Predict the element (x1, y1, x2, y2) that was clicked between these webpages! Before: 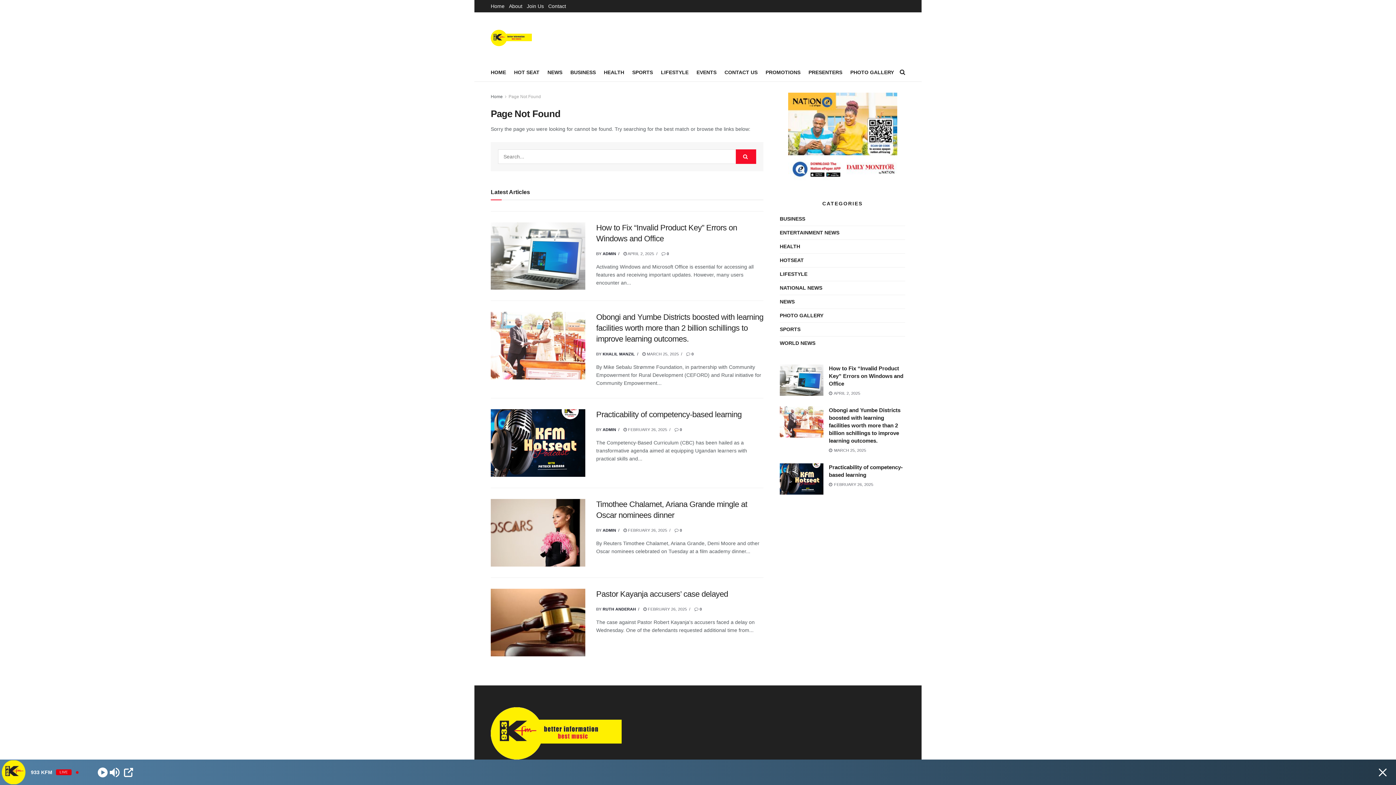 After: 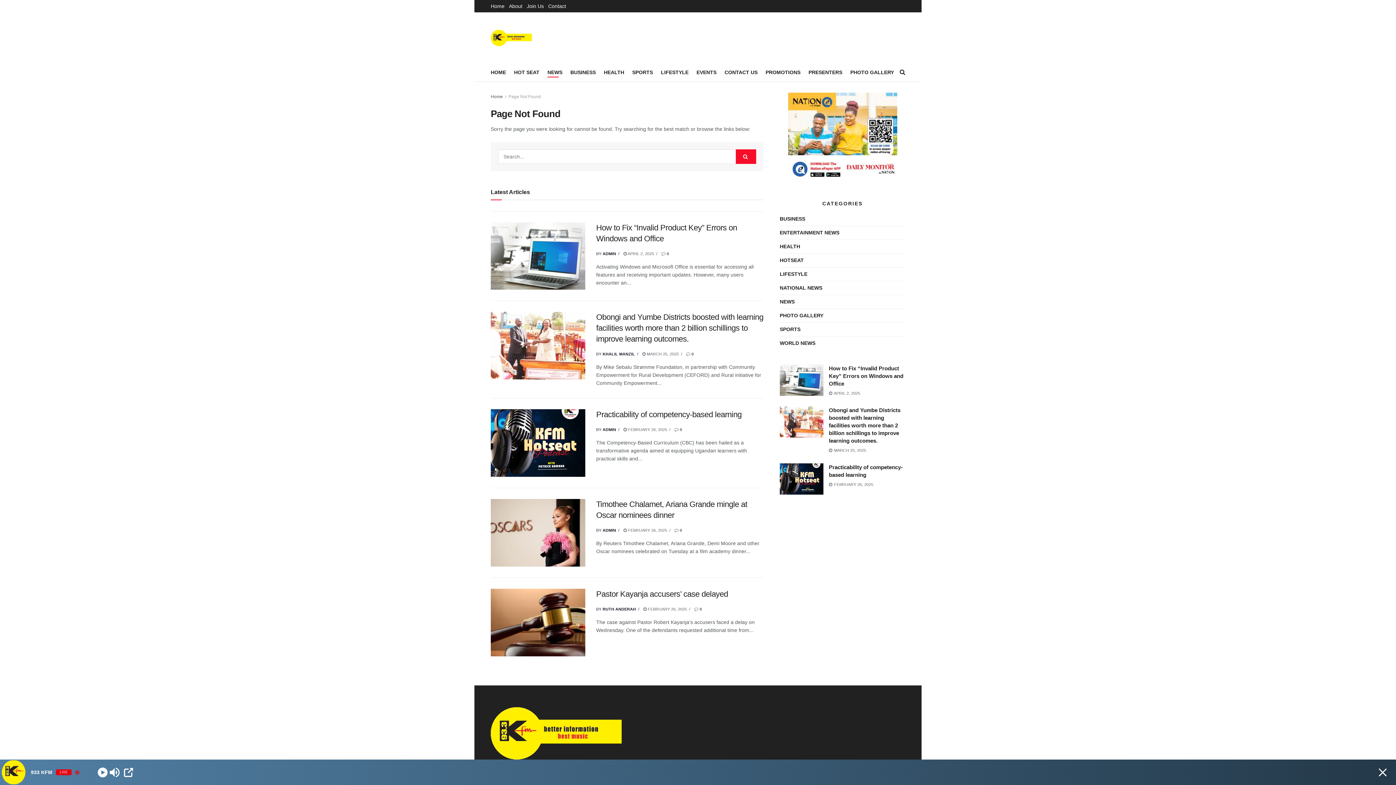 Action: bbox: (547, 67, 562, 77) label: NEWS